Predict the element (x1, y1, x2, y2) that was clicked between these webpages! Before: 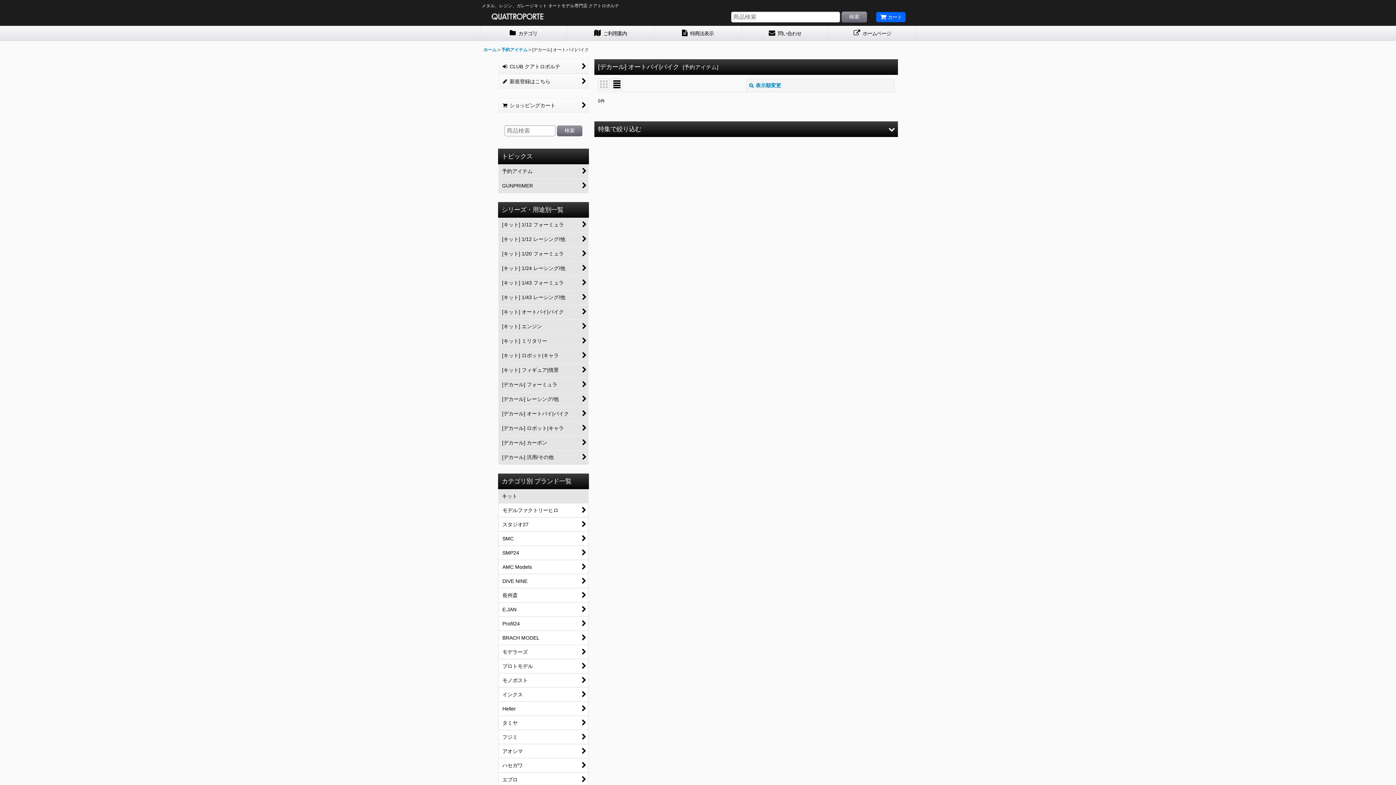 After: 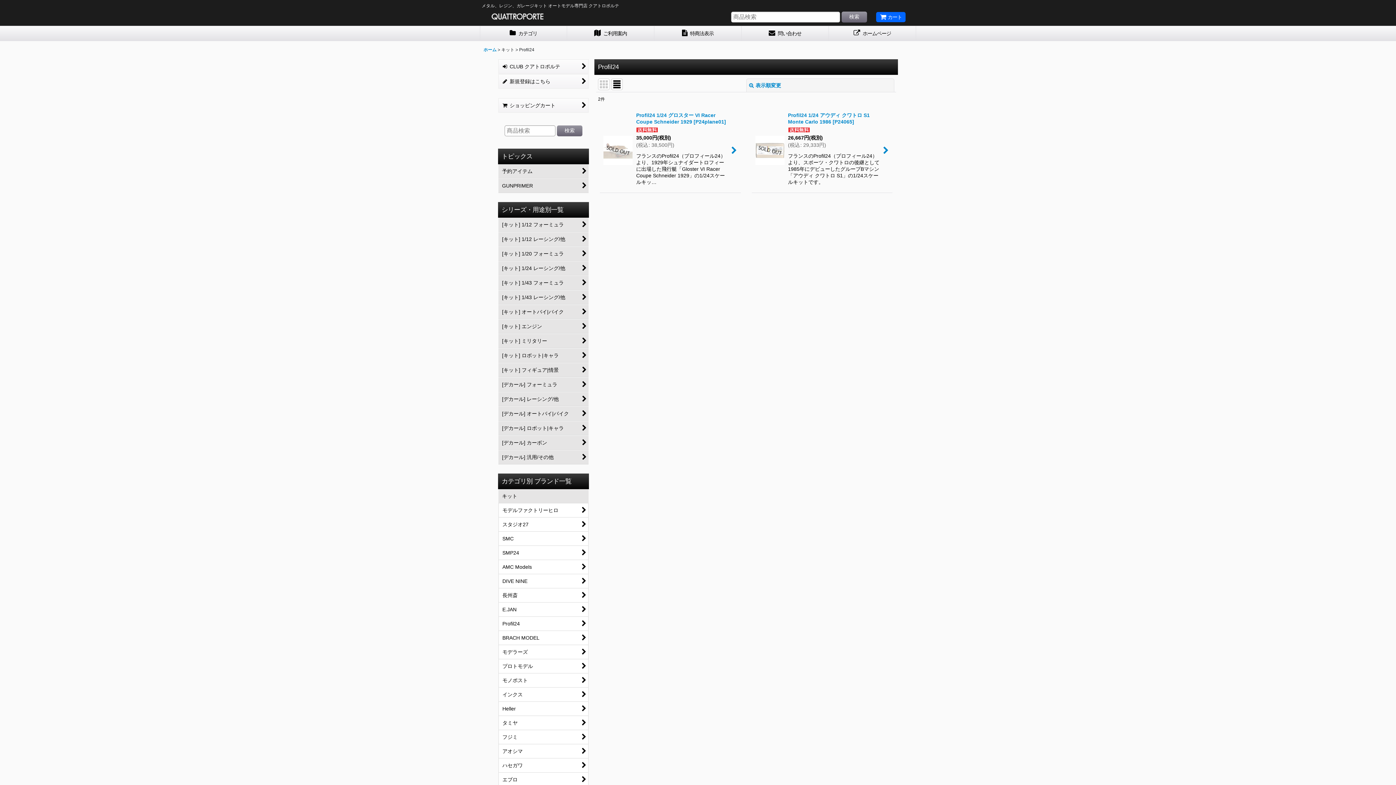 Action: label: Profil24 bbox: (498, 617, 588, 631)